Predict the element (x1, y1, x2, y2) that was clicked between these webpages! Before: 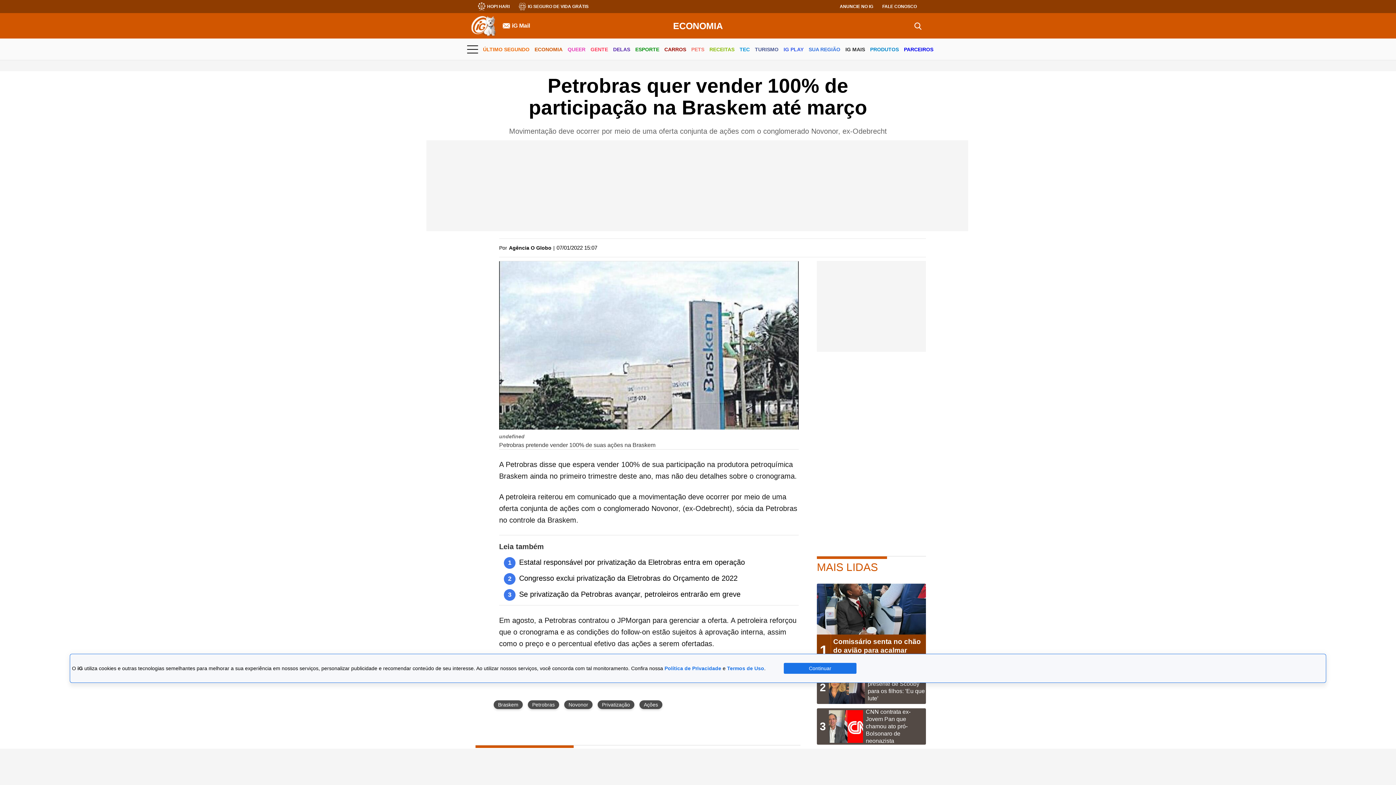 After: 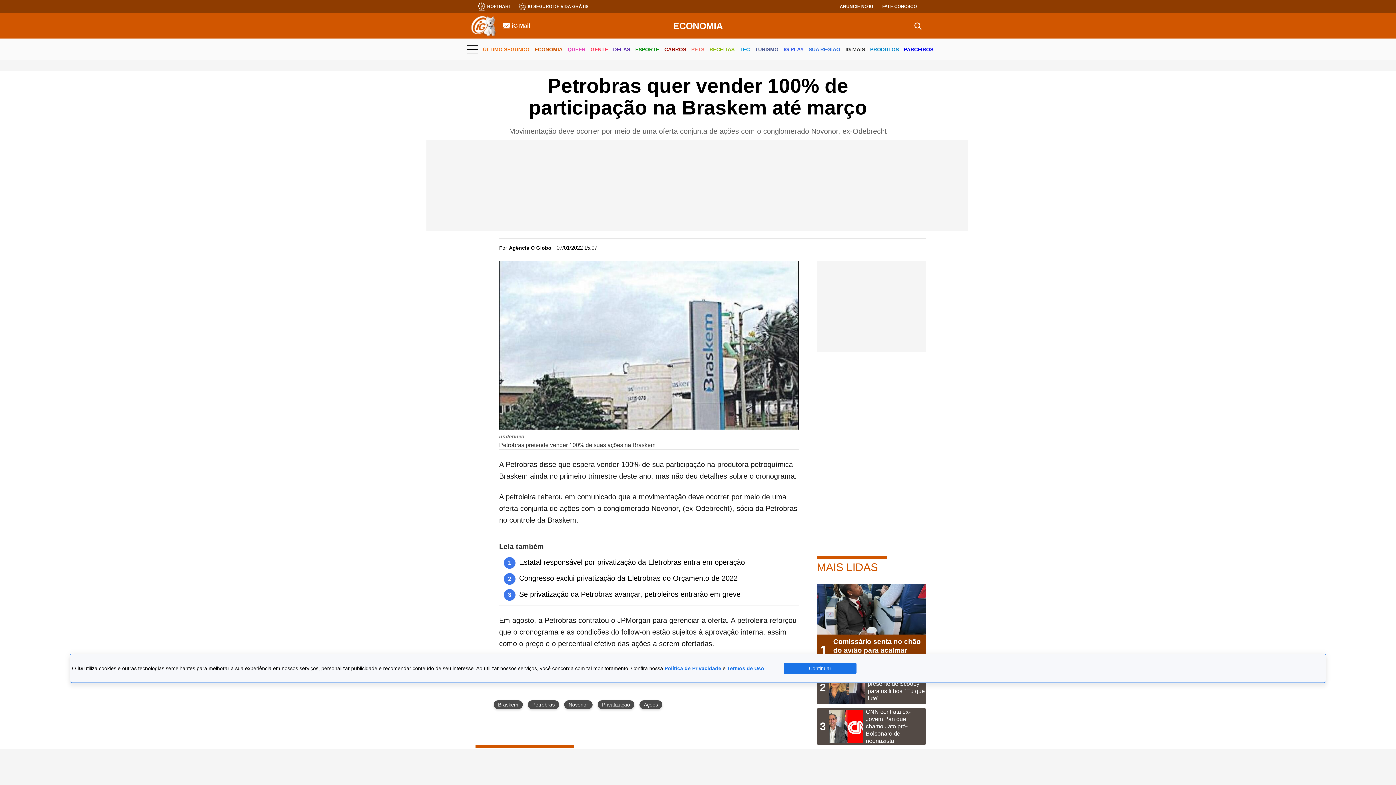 Action: bbox: (502, 22, 530, 29) label: iG Mail